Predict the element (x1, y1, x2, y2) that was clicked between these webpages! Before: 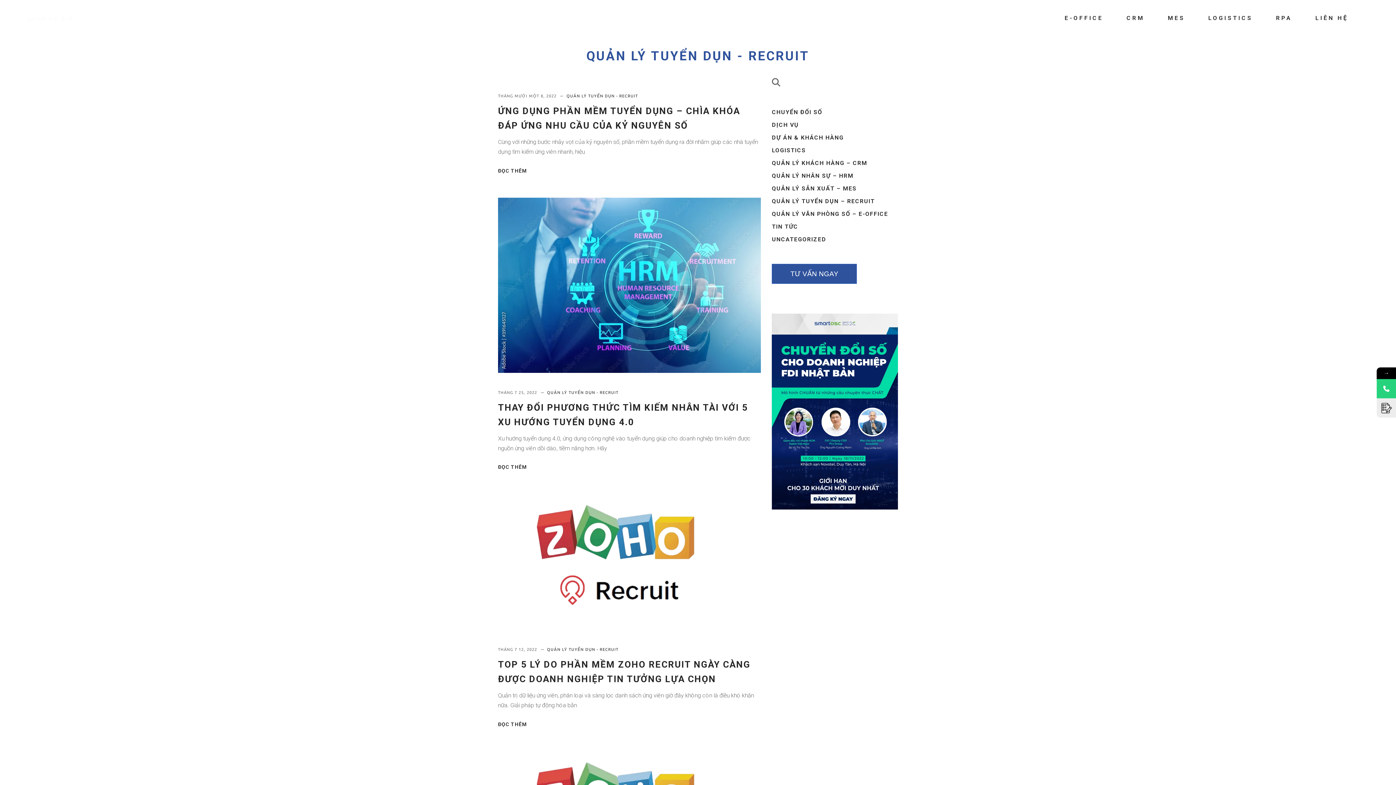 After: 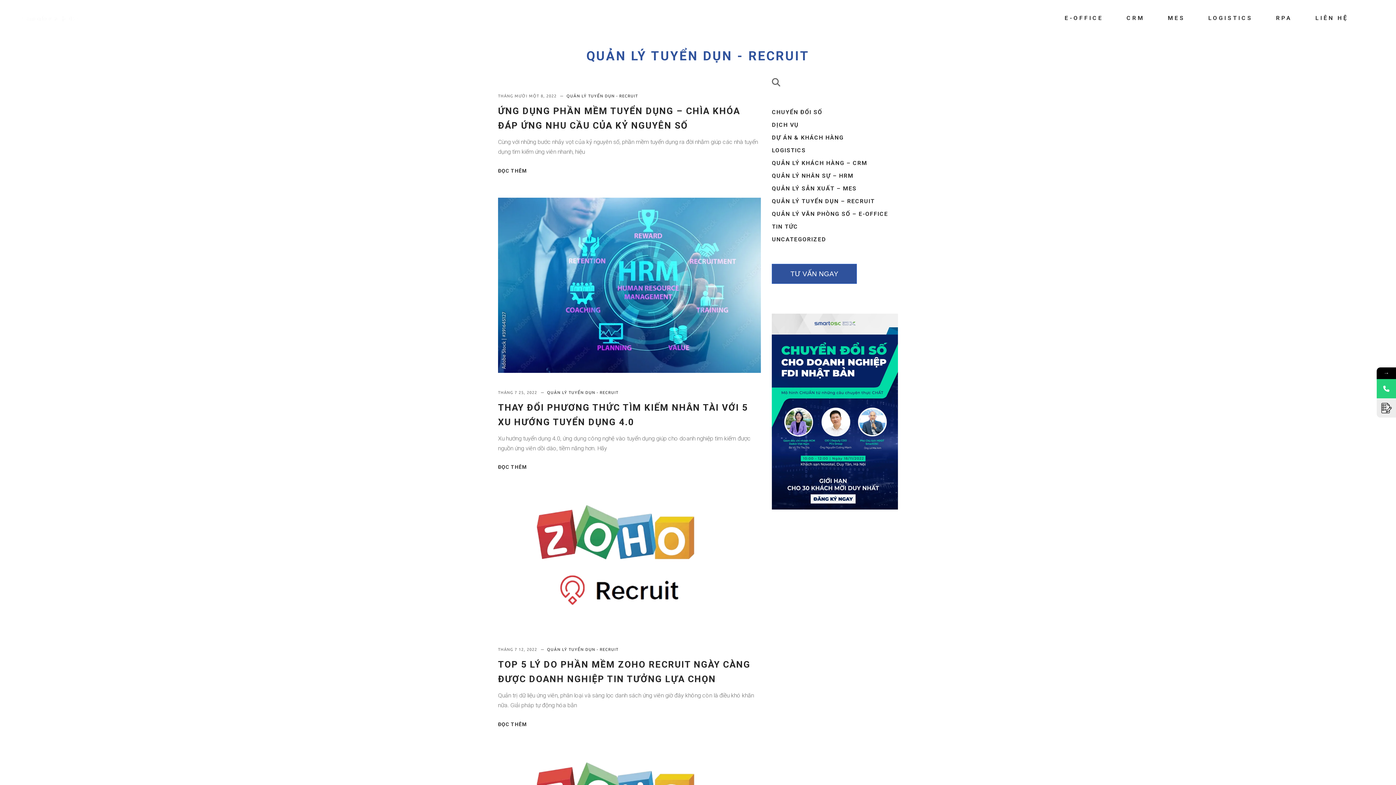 Action: bbox: (586, 48, 809, 63) label: QUẢN LÝ TUYỂN DỤN - RECRUIT